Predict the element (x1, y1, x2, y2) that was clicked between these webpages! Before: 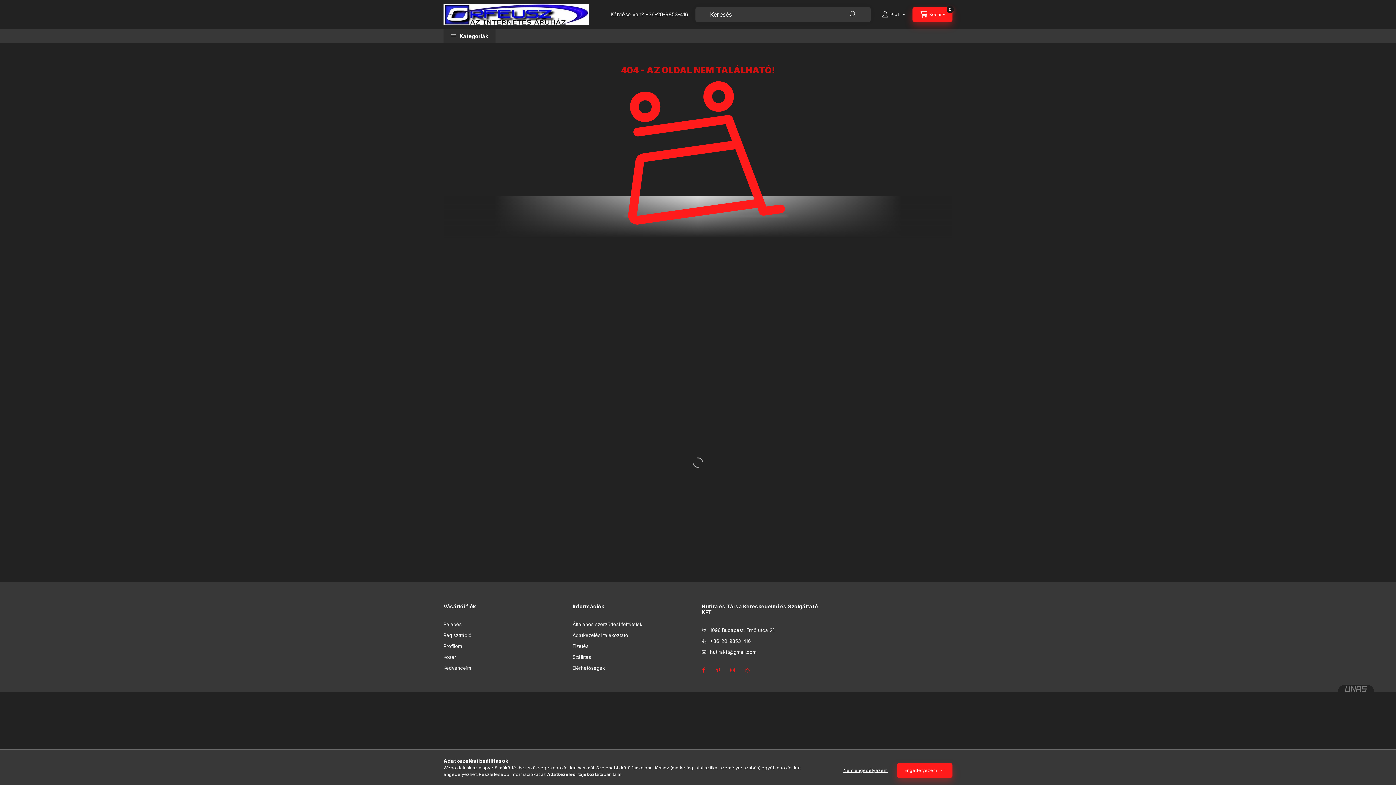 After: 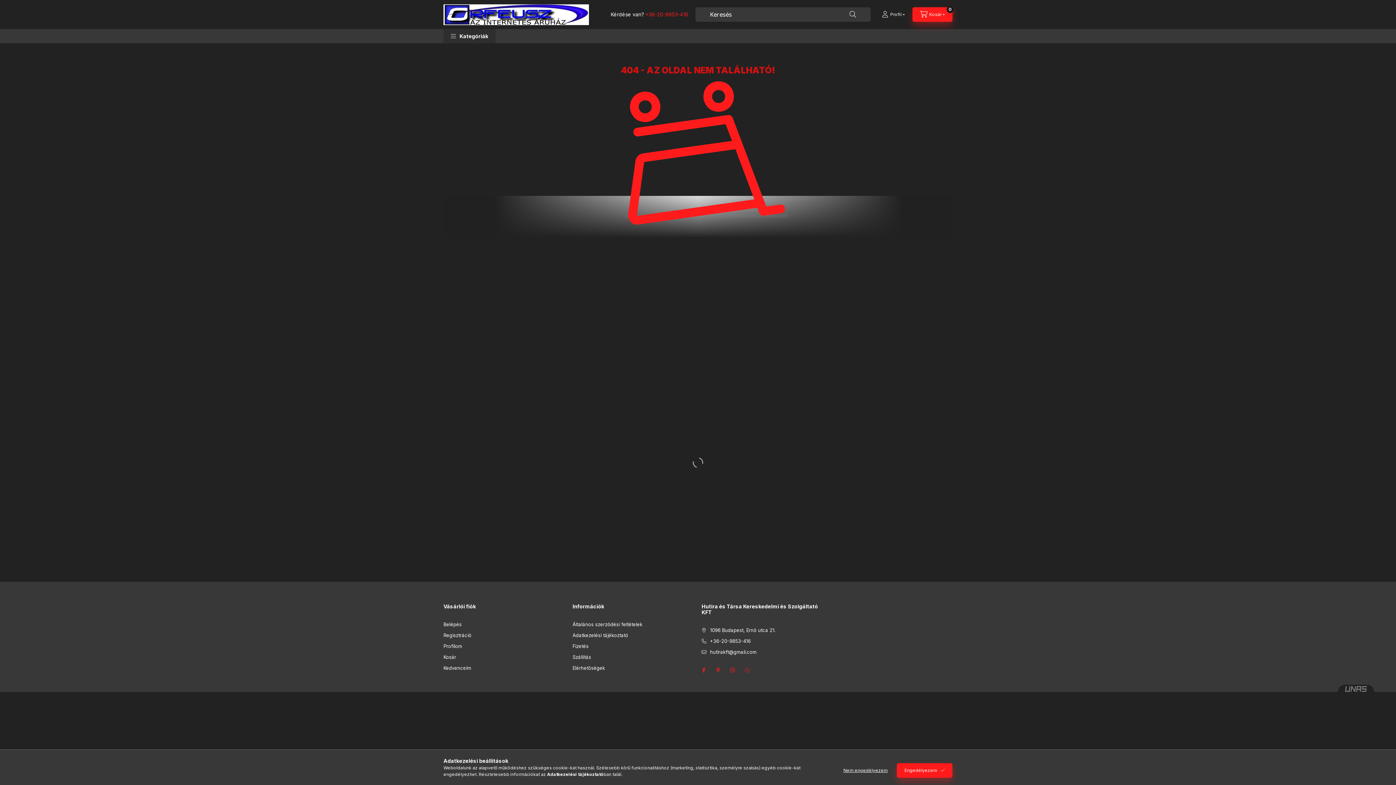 Action: bbox: (645, 11, 688, 17) label: +36-20-9853-416